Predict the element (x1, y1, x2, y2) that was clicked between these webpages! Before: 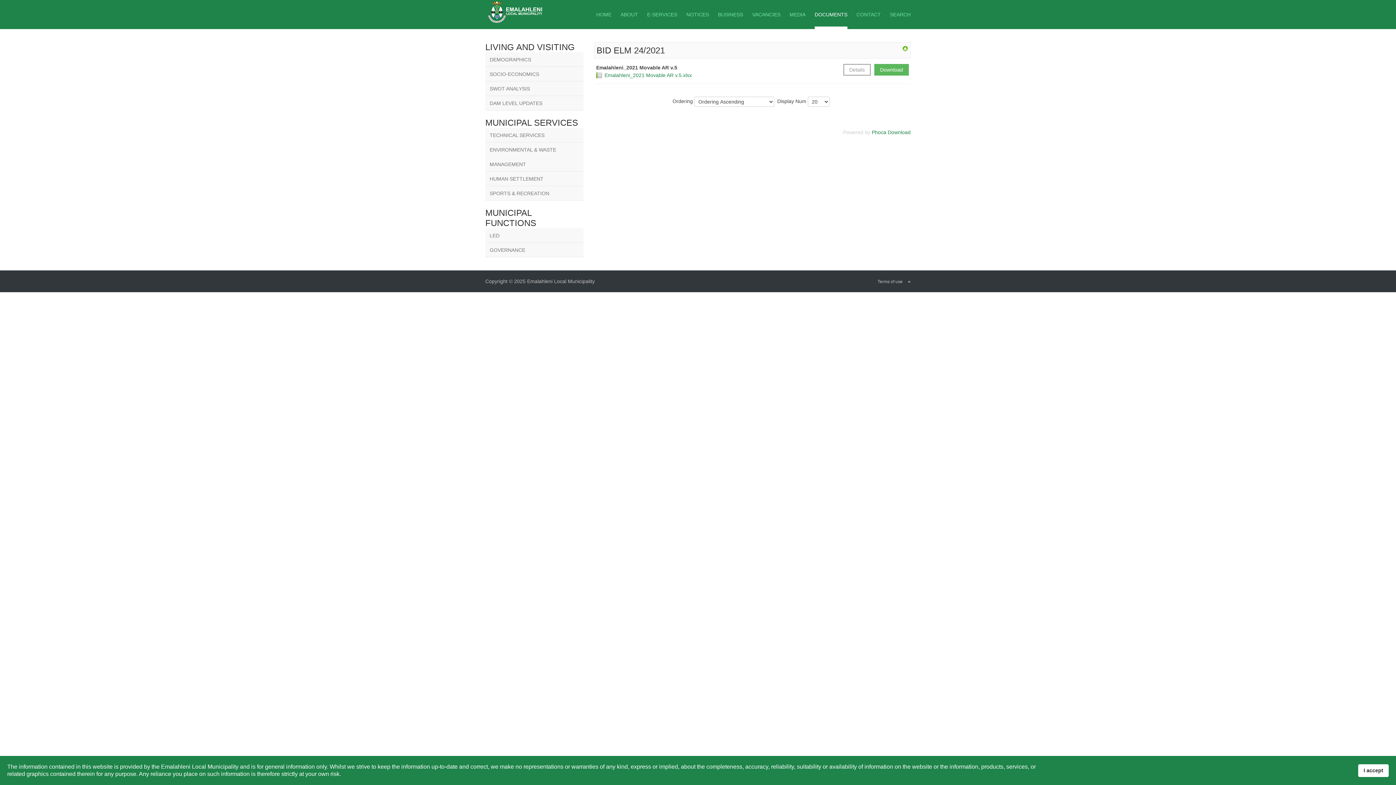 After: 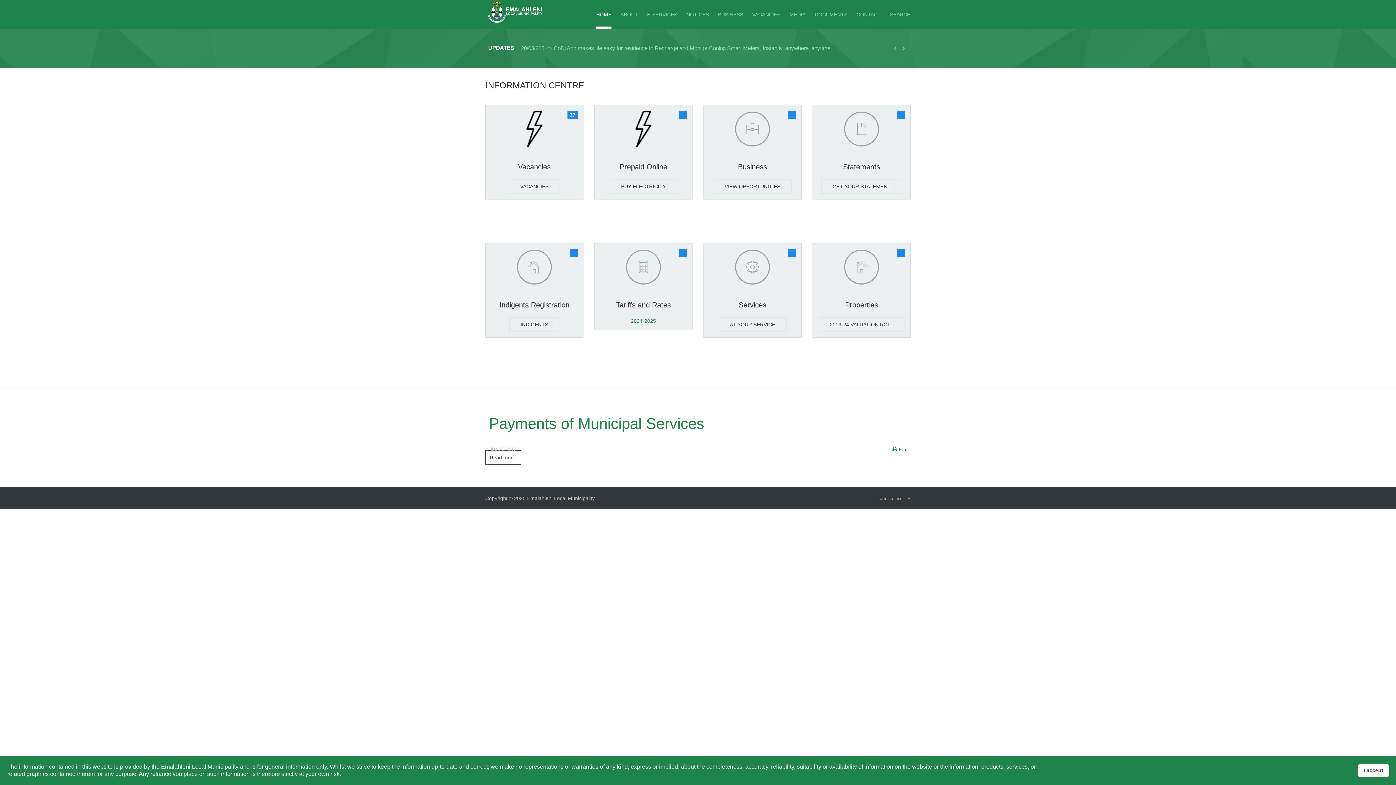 Action: bbox: (485, 9, 547, 14)